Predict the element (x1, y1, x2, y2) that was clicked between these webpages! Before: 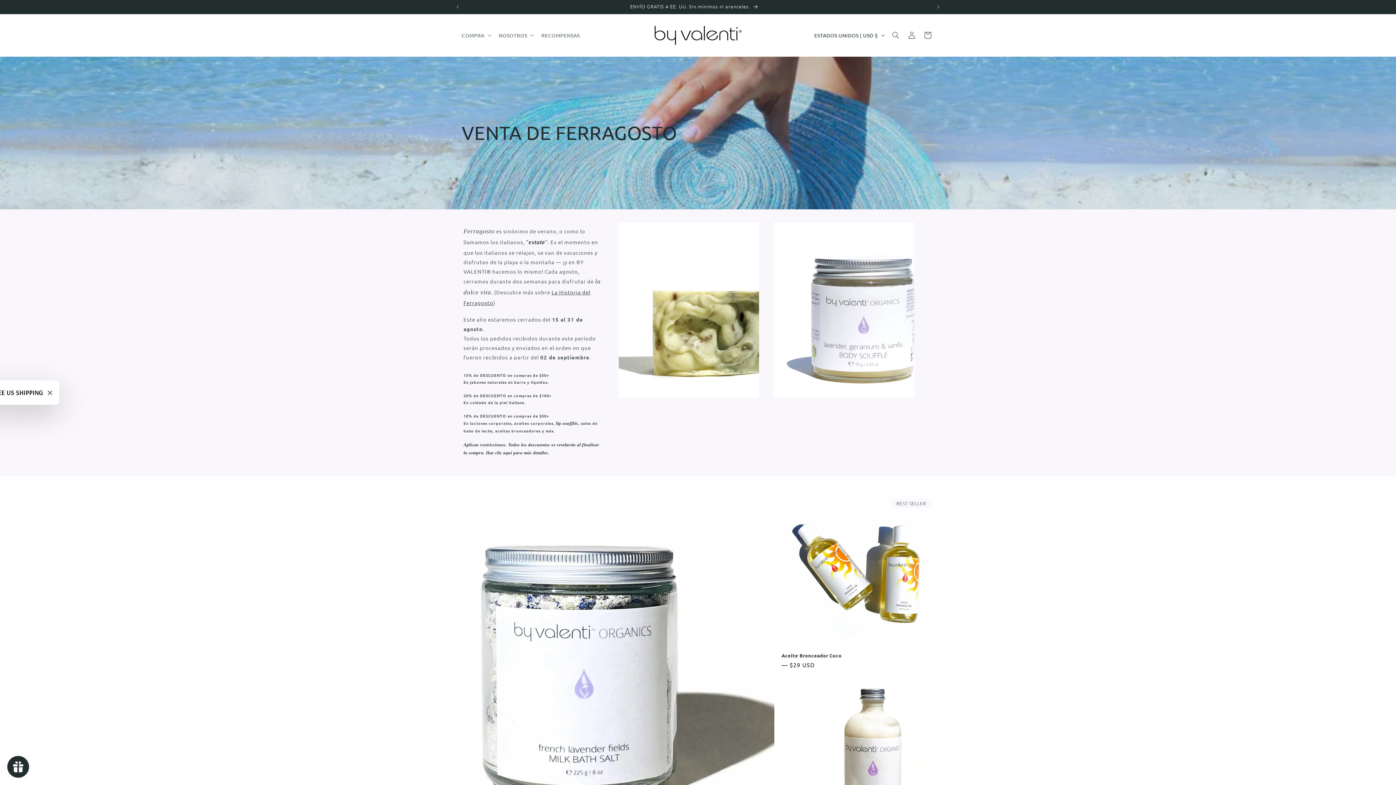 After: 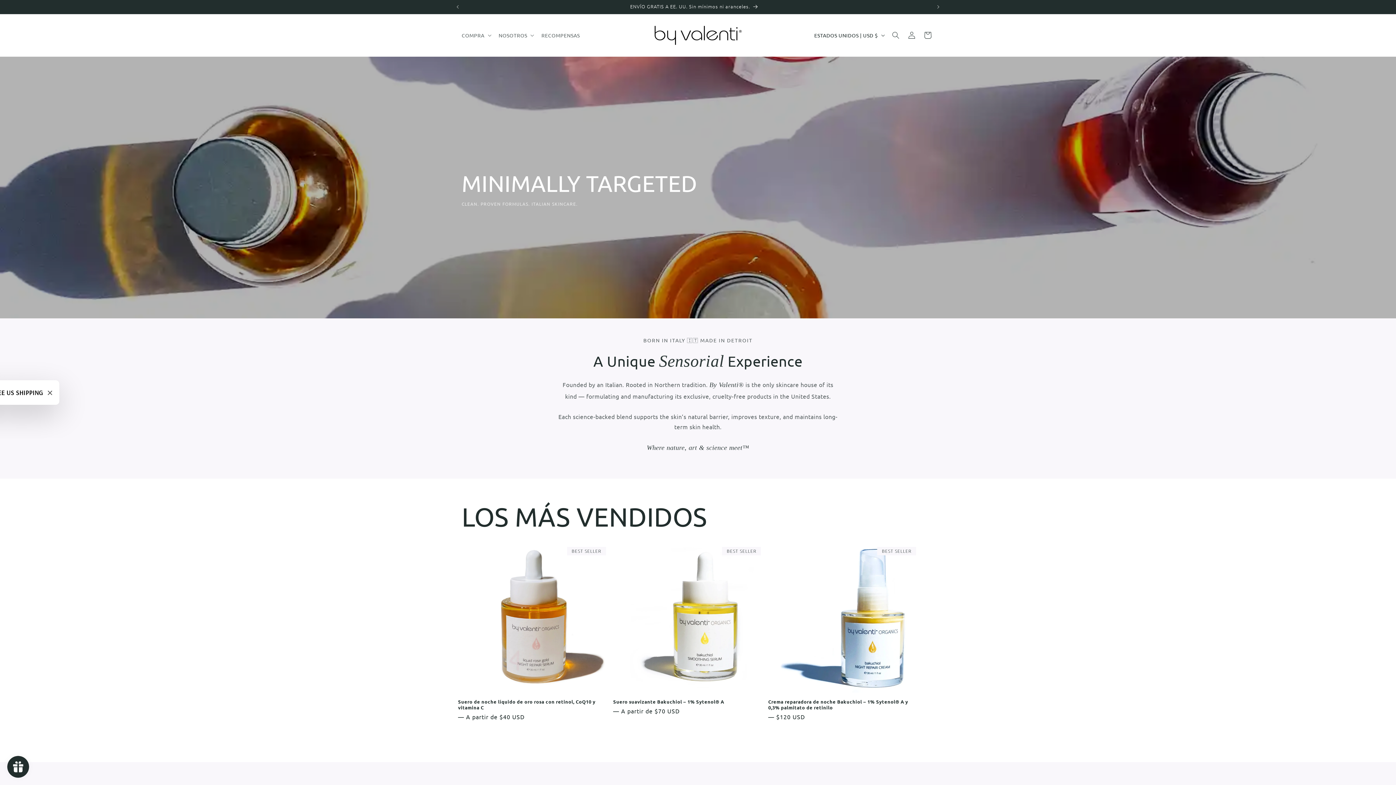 Action: bbox: (640, 20, 755, 50)